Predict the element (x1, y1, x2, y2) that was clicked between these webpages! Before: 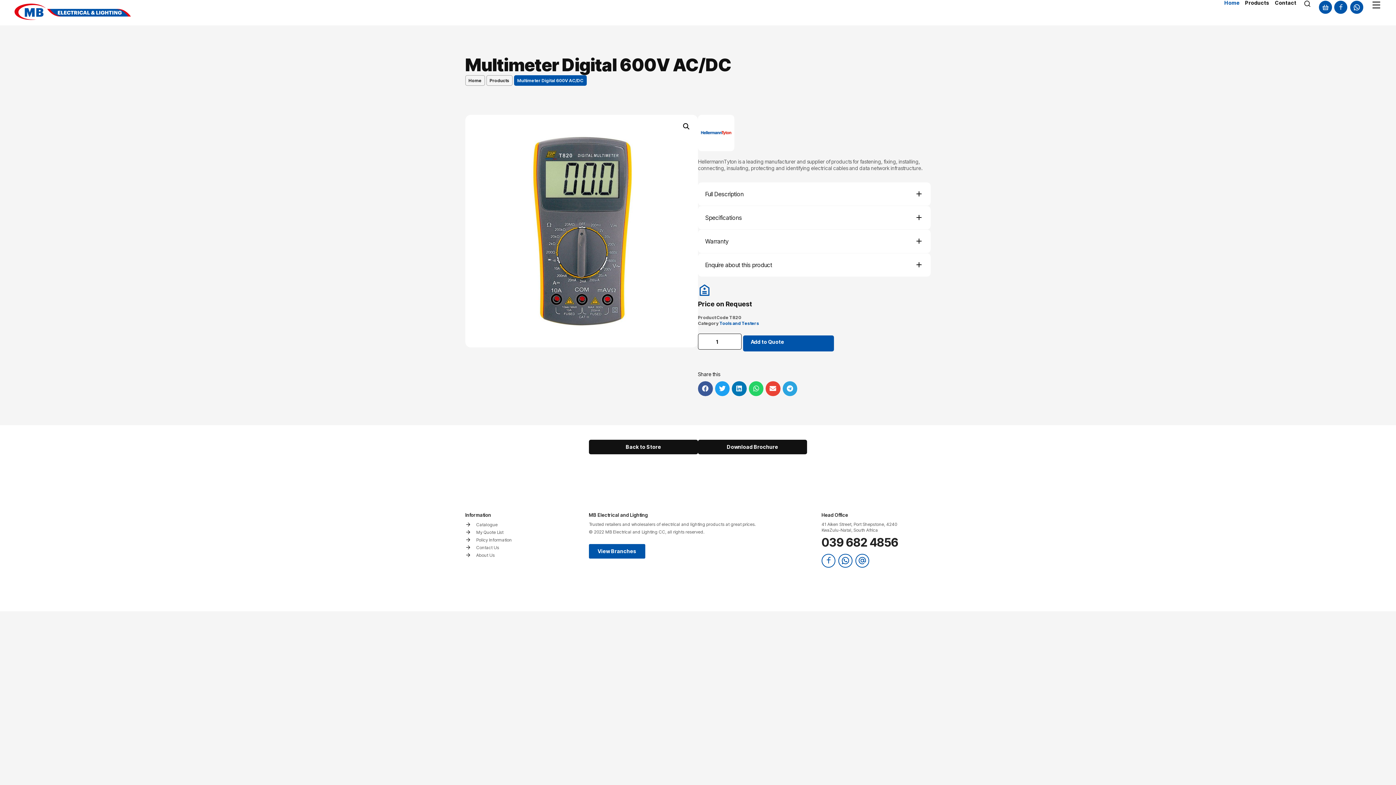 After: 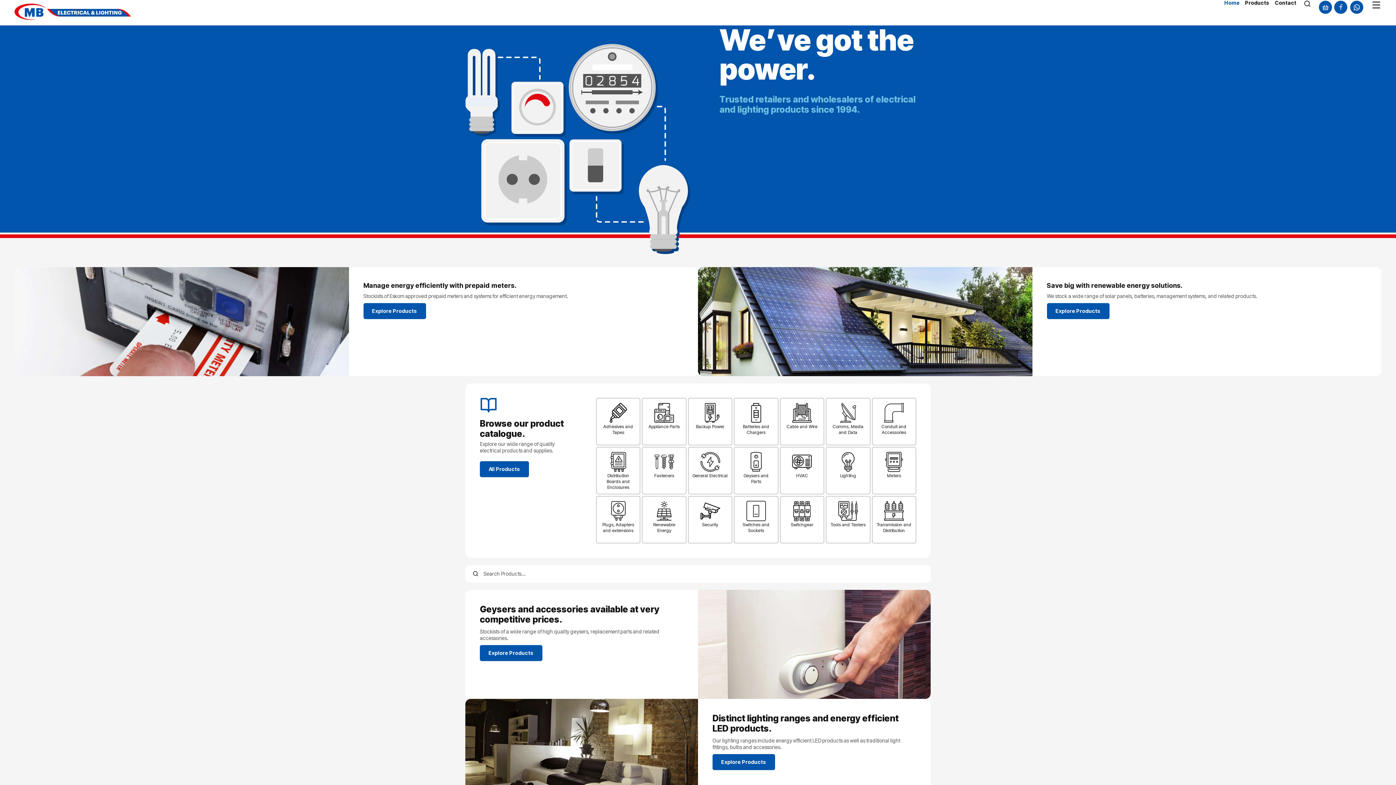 Action: bbox: (14, 3, 130, 20)